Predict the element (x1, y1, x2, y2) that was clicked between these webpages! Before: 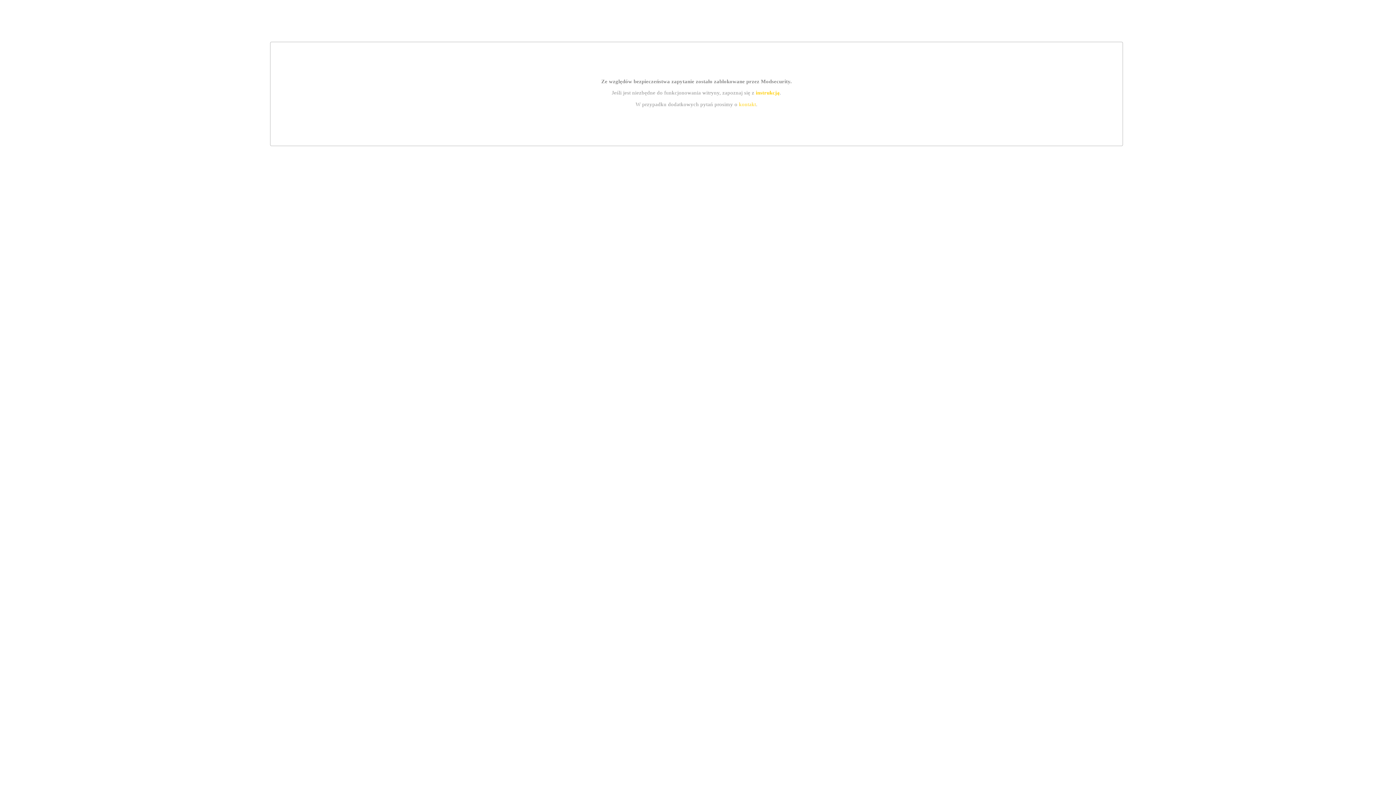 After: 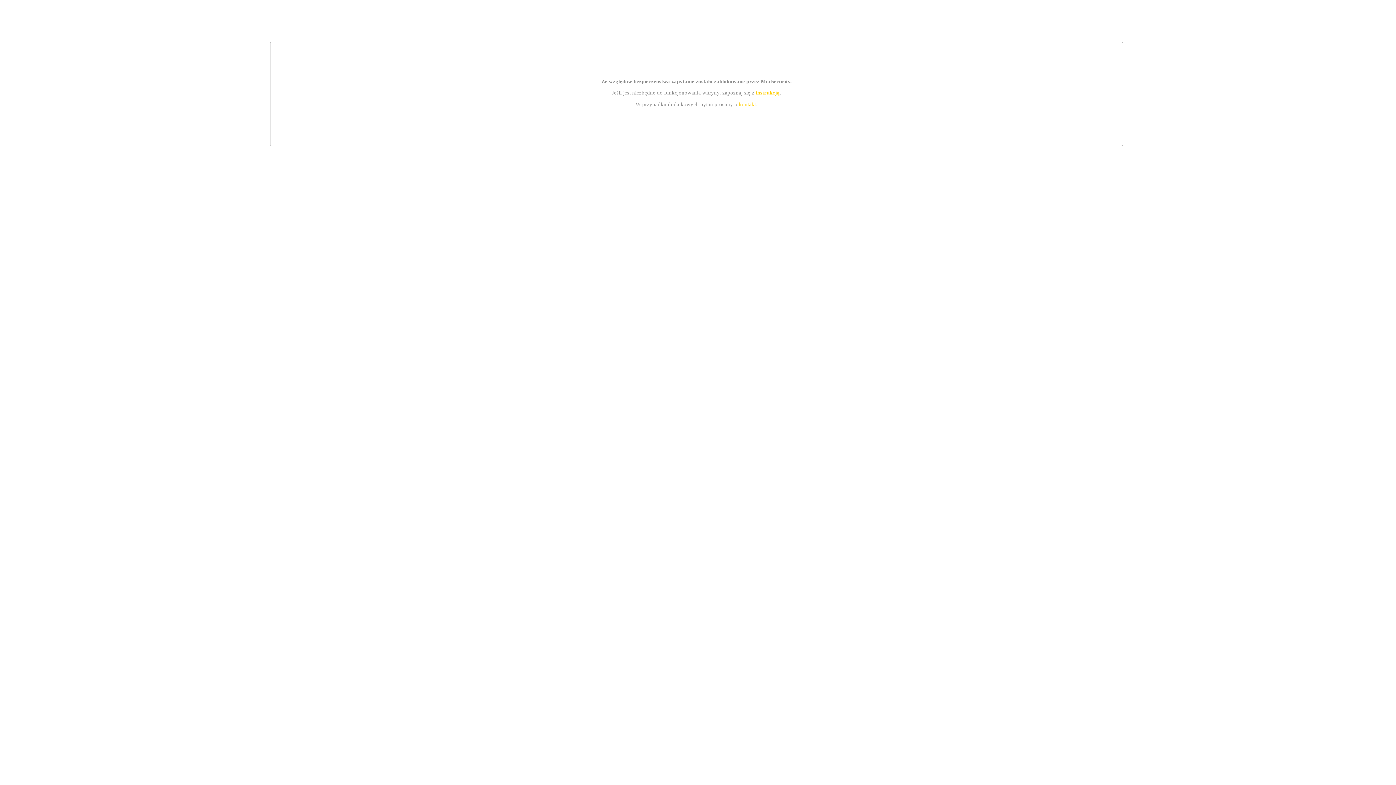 Action: bbox: (739, 101, 756, 107) label: kontakt